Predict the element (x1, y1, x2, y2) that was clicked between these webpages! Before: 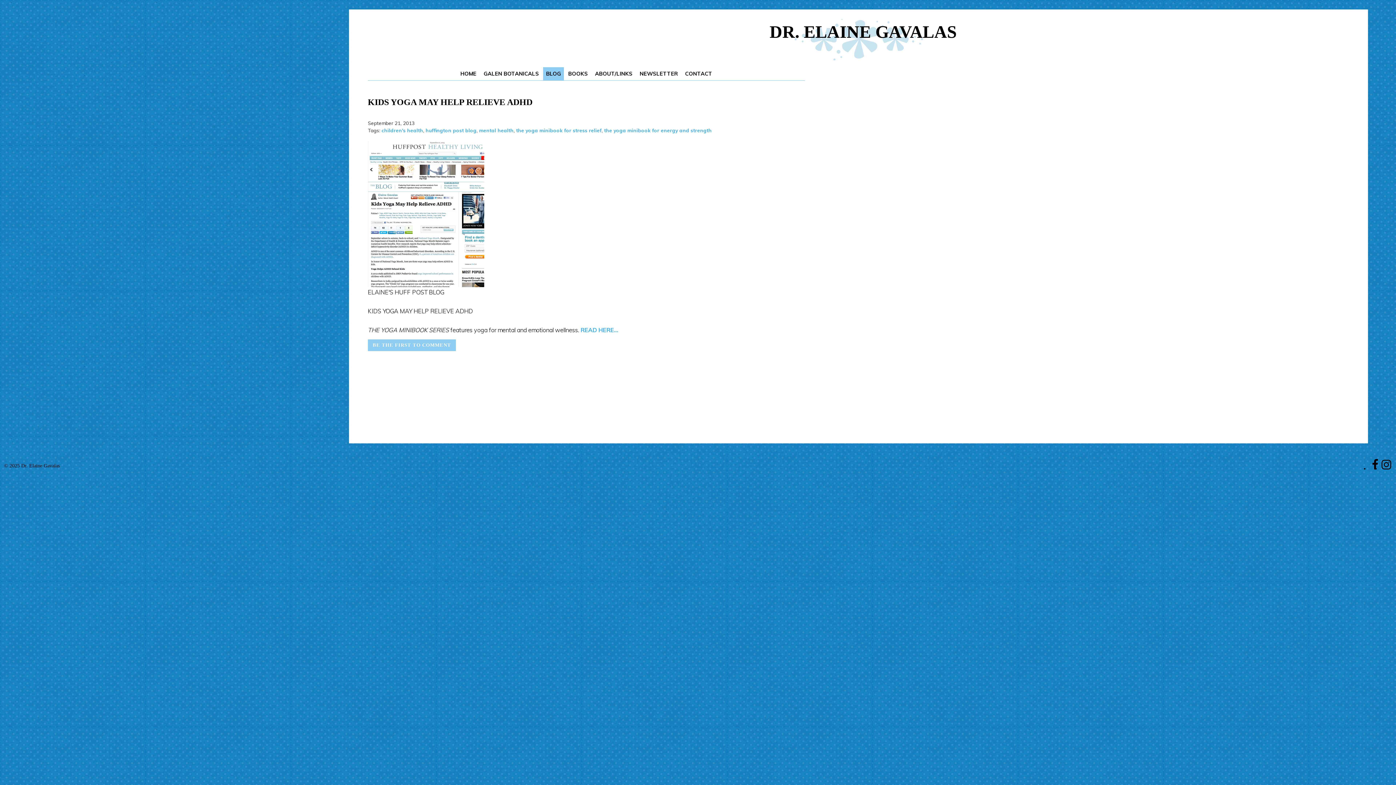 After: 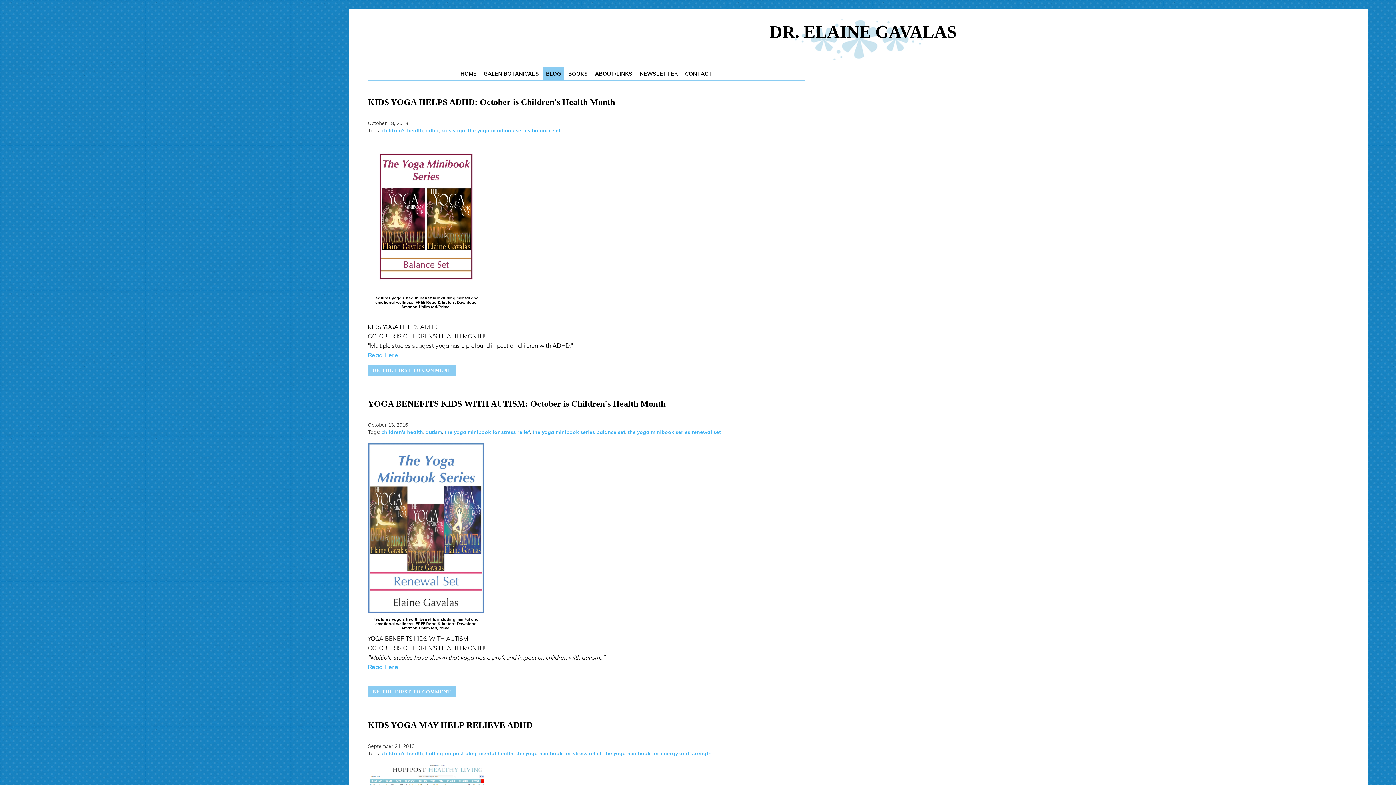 Action: label: children's health bbox: (381, 127, 423, 133)